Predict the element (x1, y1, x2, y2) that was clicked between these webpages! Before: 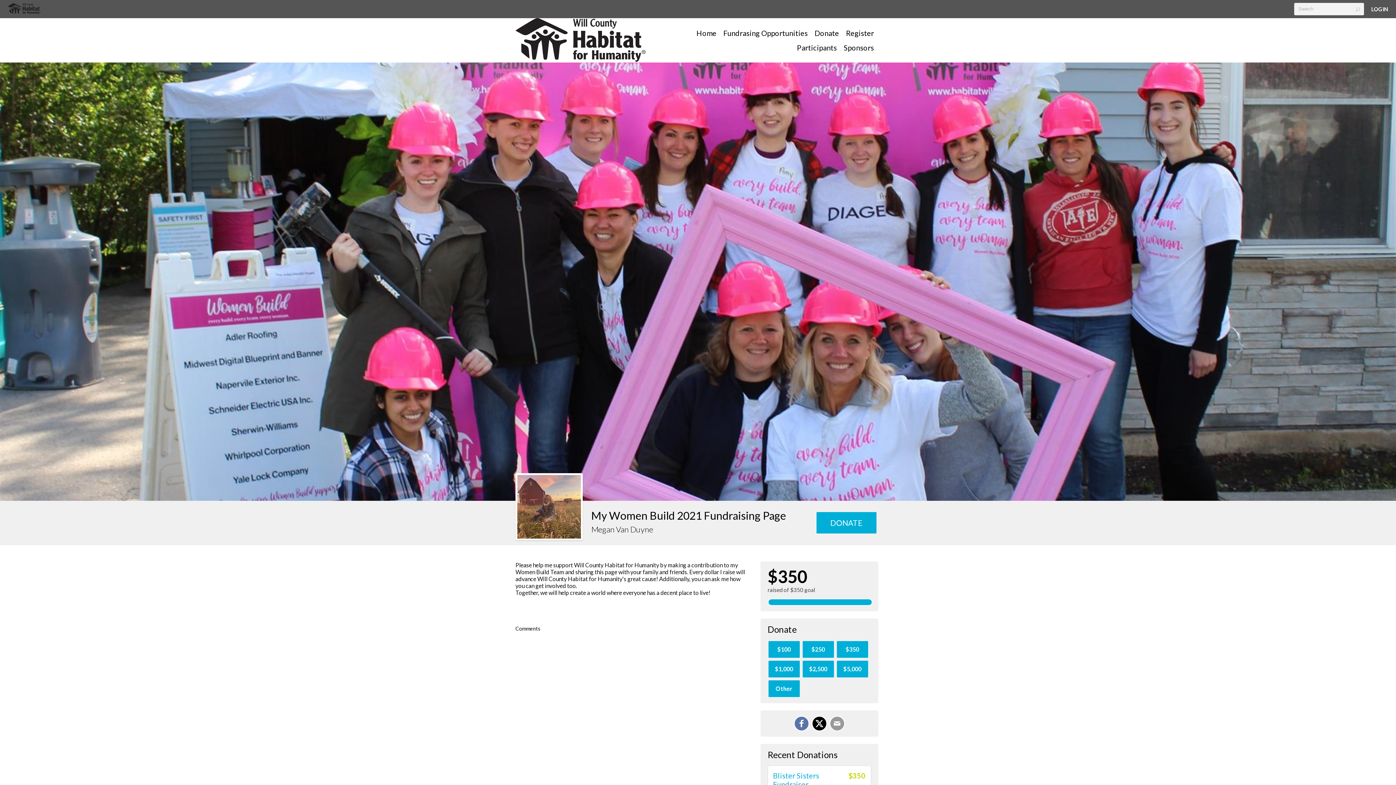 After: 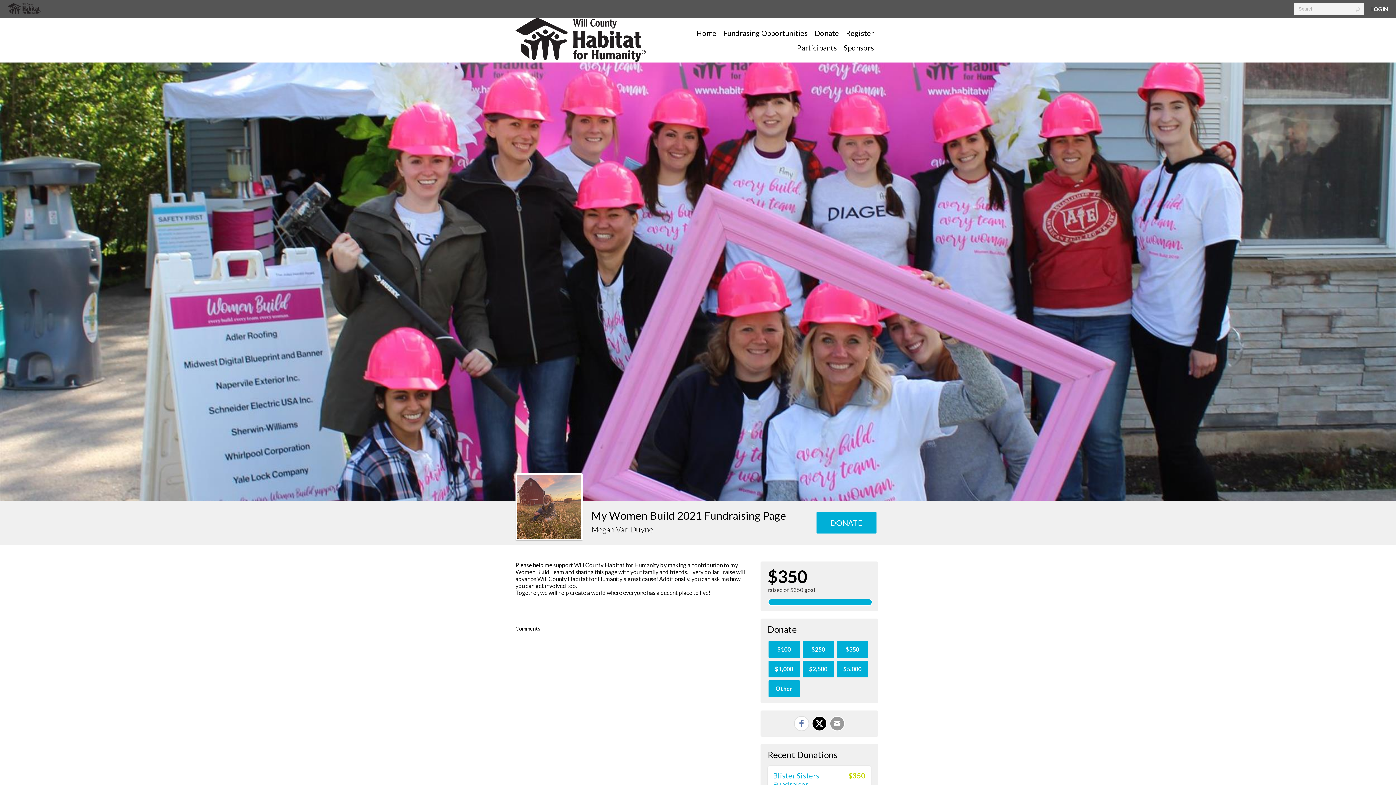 Action: bbox: (794, 716, 809, 731) label: Share on Facebook